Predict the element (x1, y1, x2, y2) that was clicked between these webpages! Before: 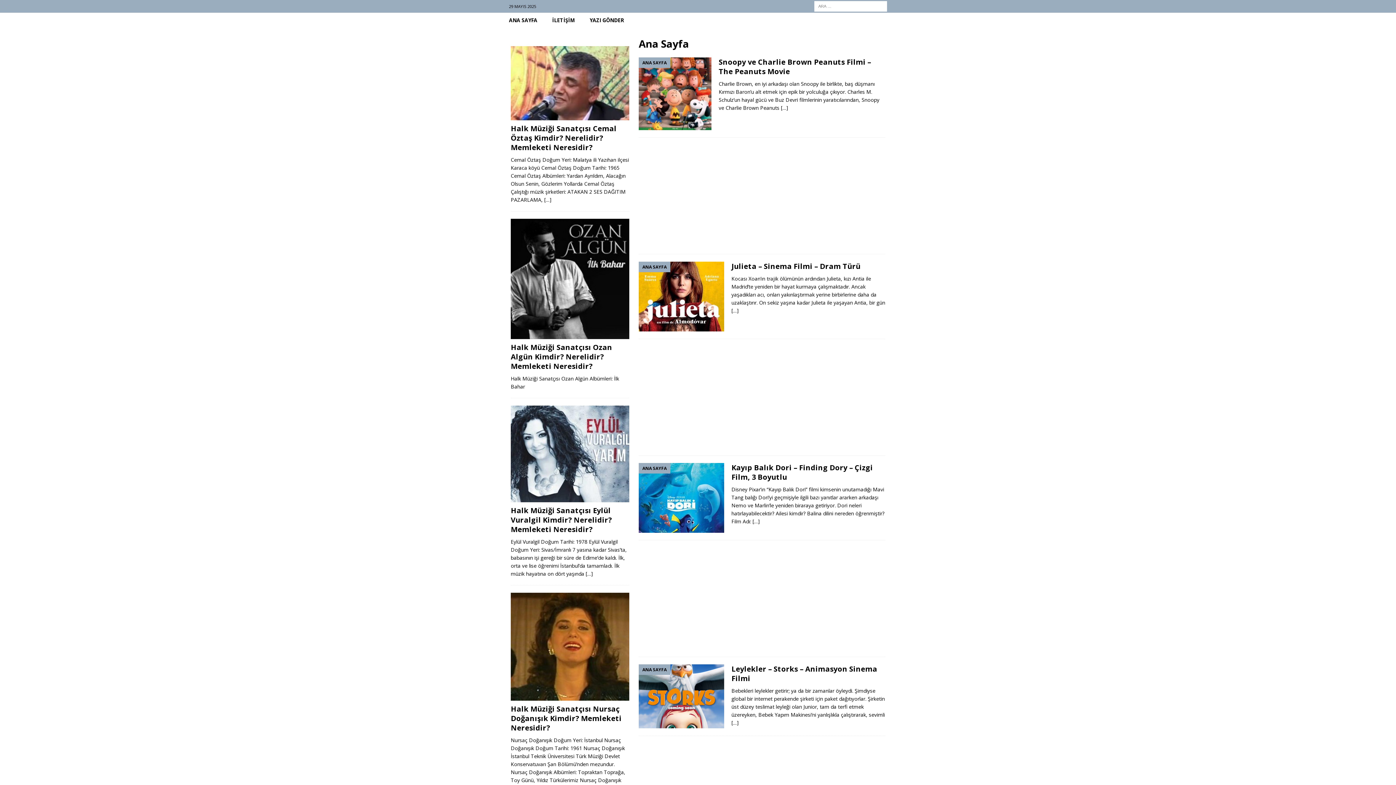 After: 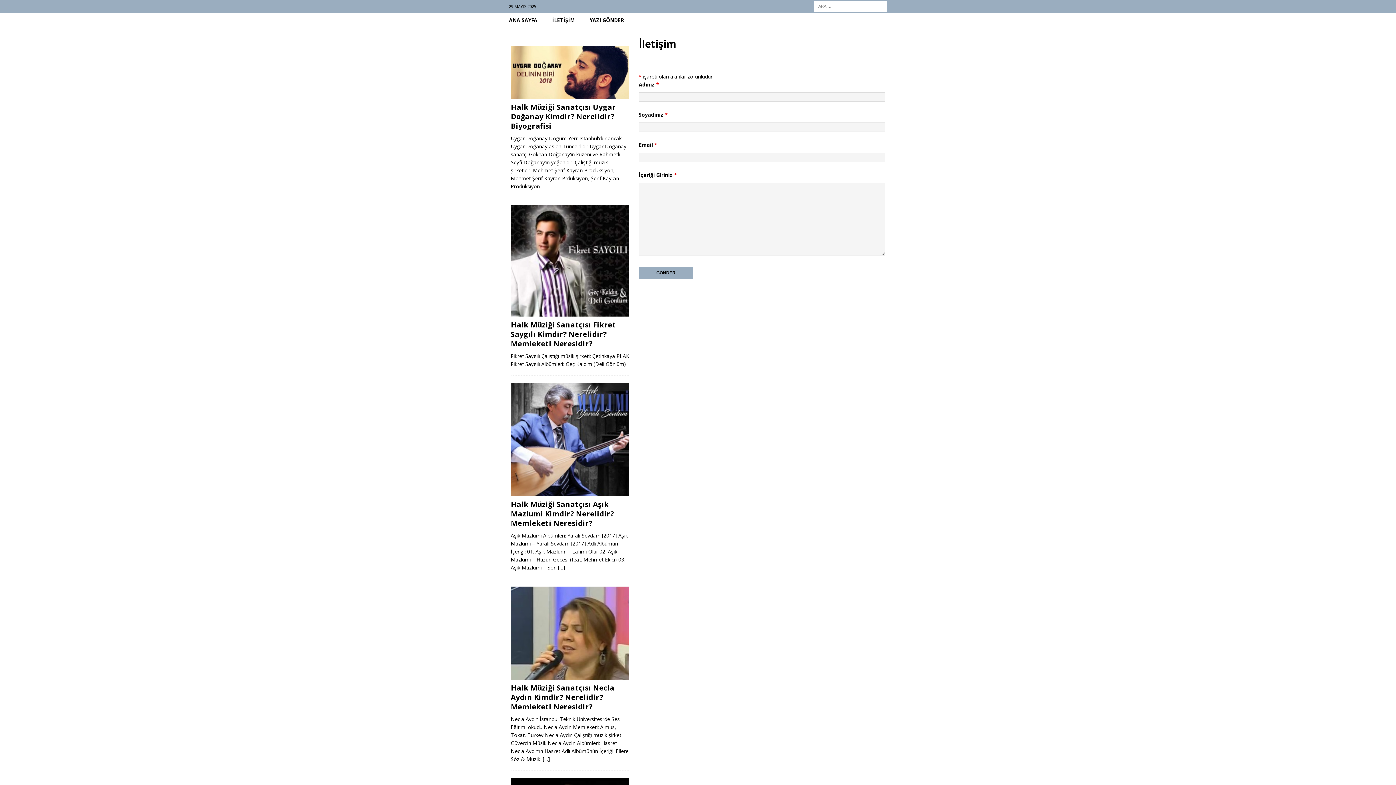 Action: bbox: (544, 12, 582, 28) label: İLETİŞİM